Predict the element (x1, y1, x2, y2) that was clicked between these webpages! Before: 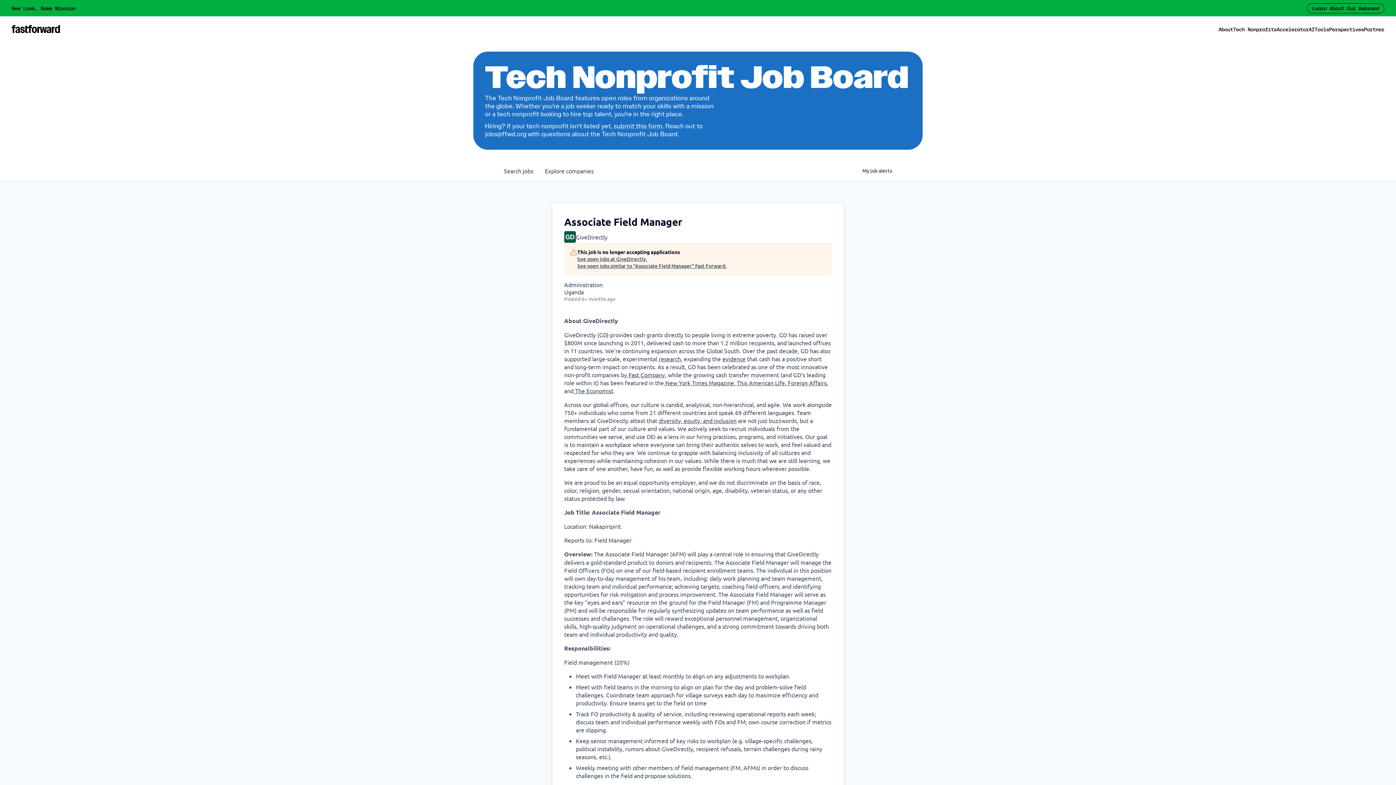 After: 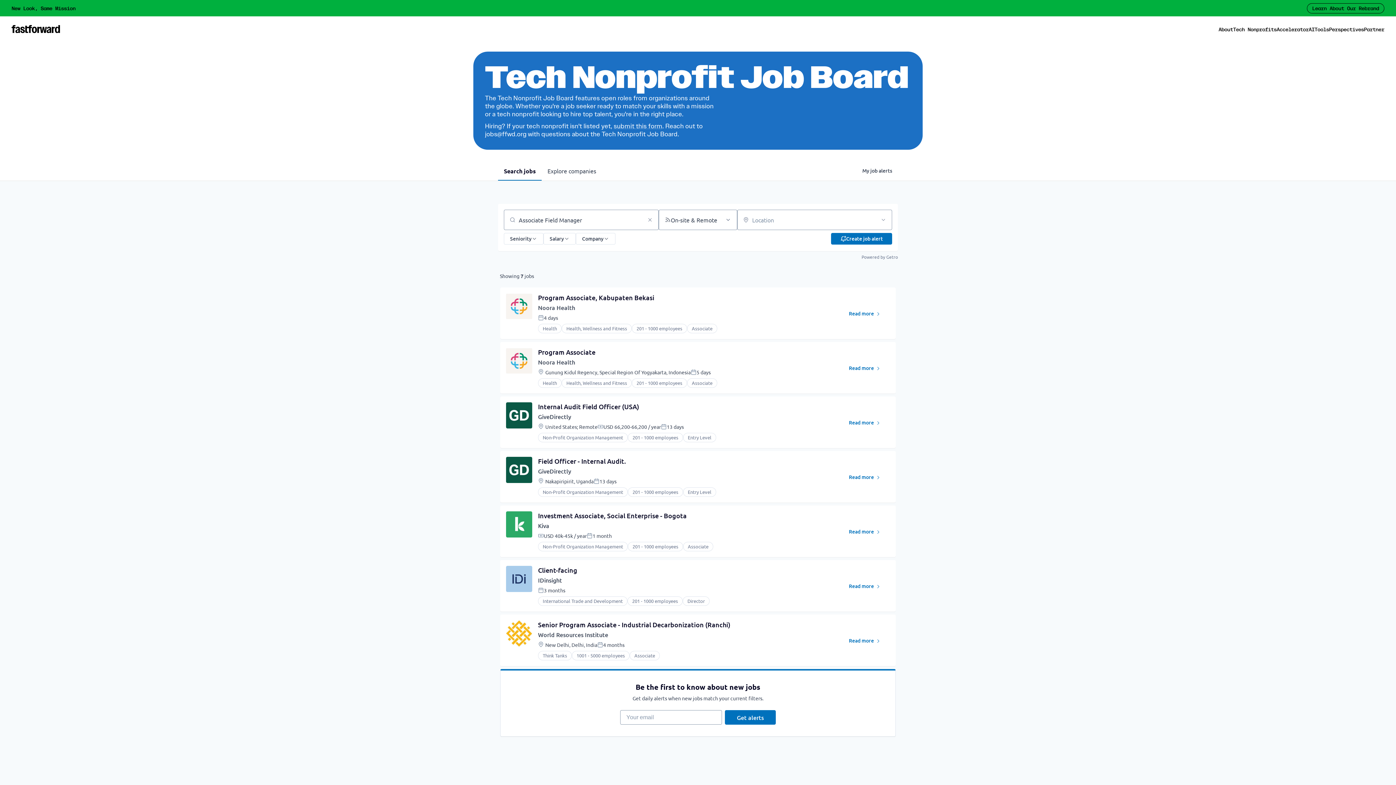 Action: label: See open jobs similar to "Associate Field Manager" Fast Forward. bbox: (577, 262, 726, 269)